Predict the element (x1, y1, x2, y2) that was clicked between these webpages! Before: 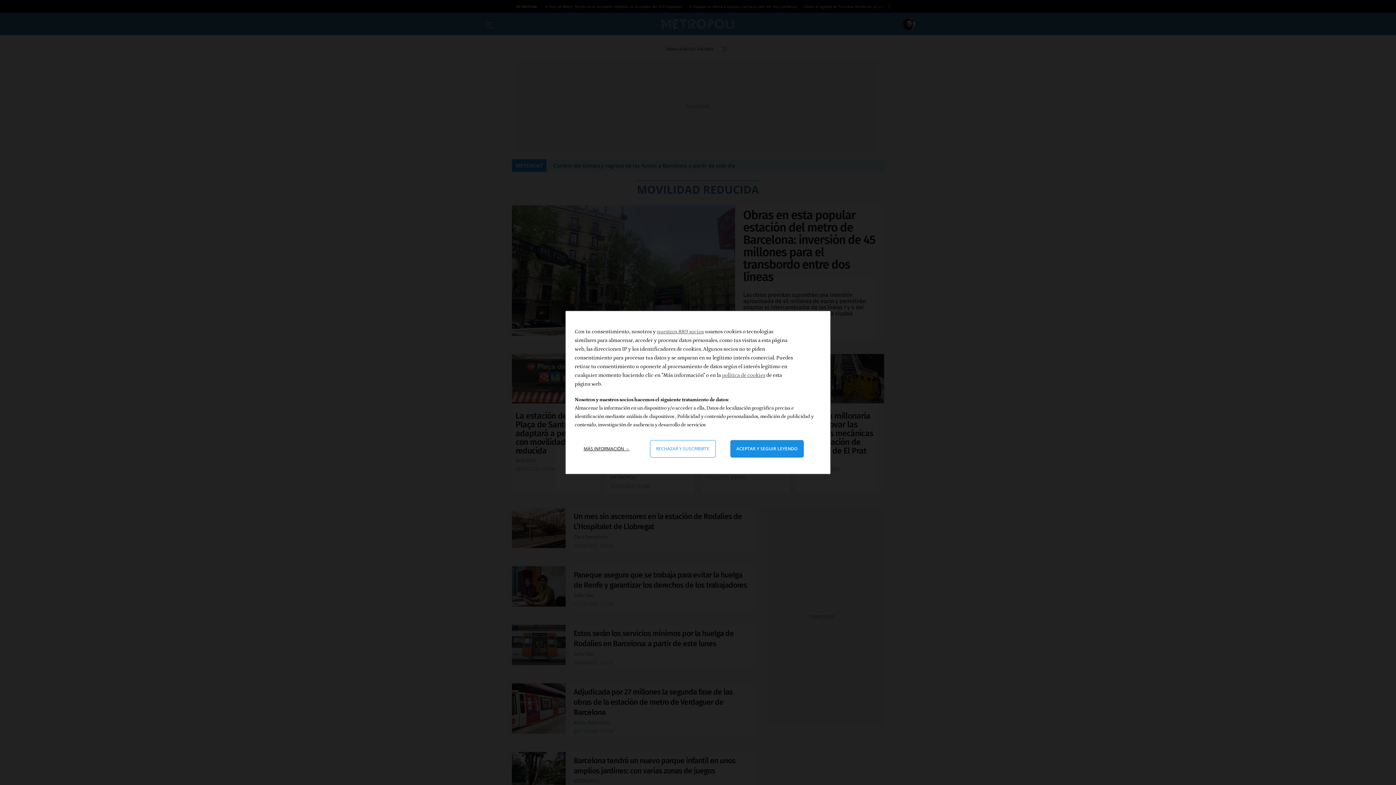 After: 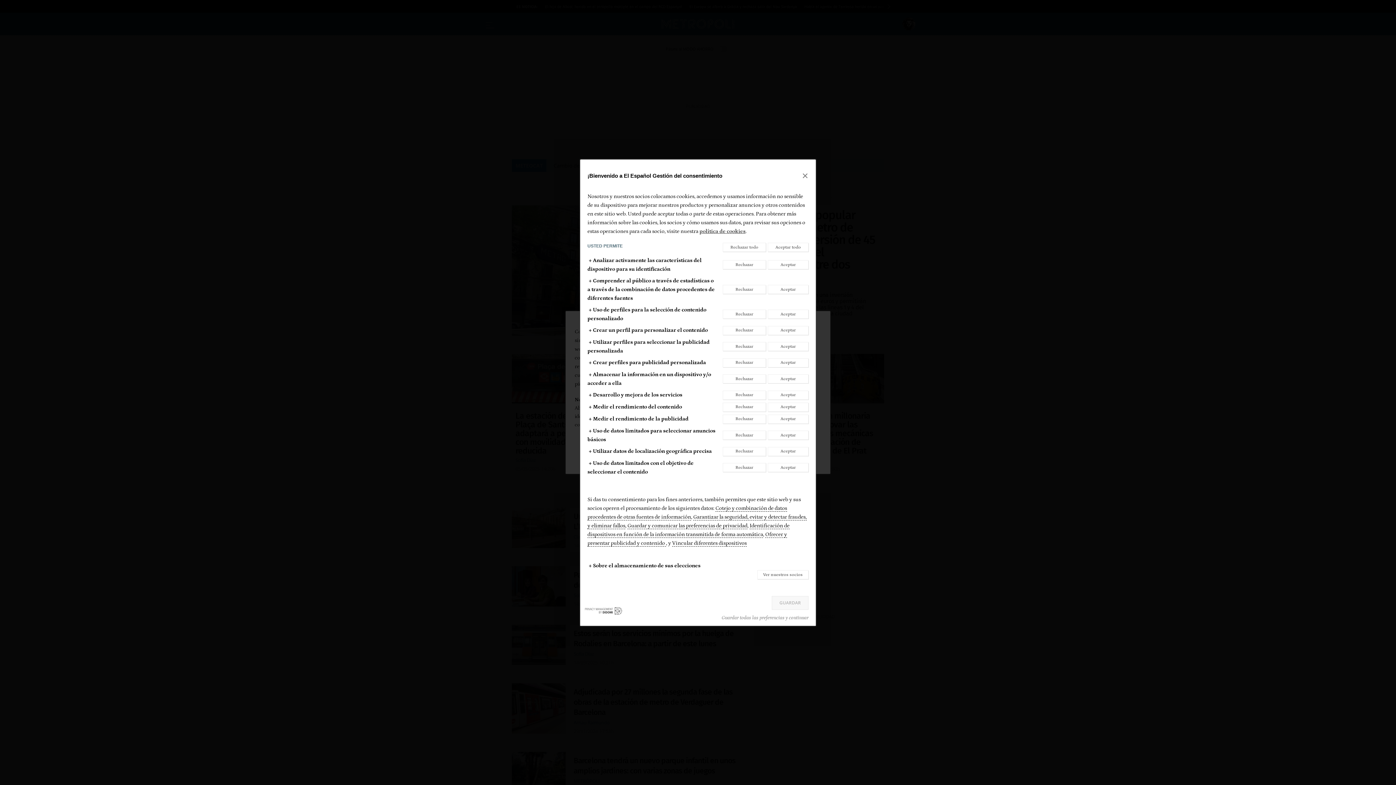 Action: label: Más información: Configura tus consentimientos bbox: (578, 440, 635, 457)